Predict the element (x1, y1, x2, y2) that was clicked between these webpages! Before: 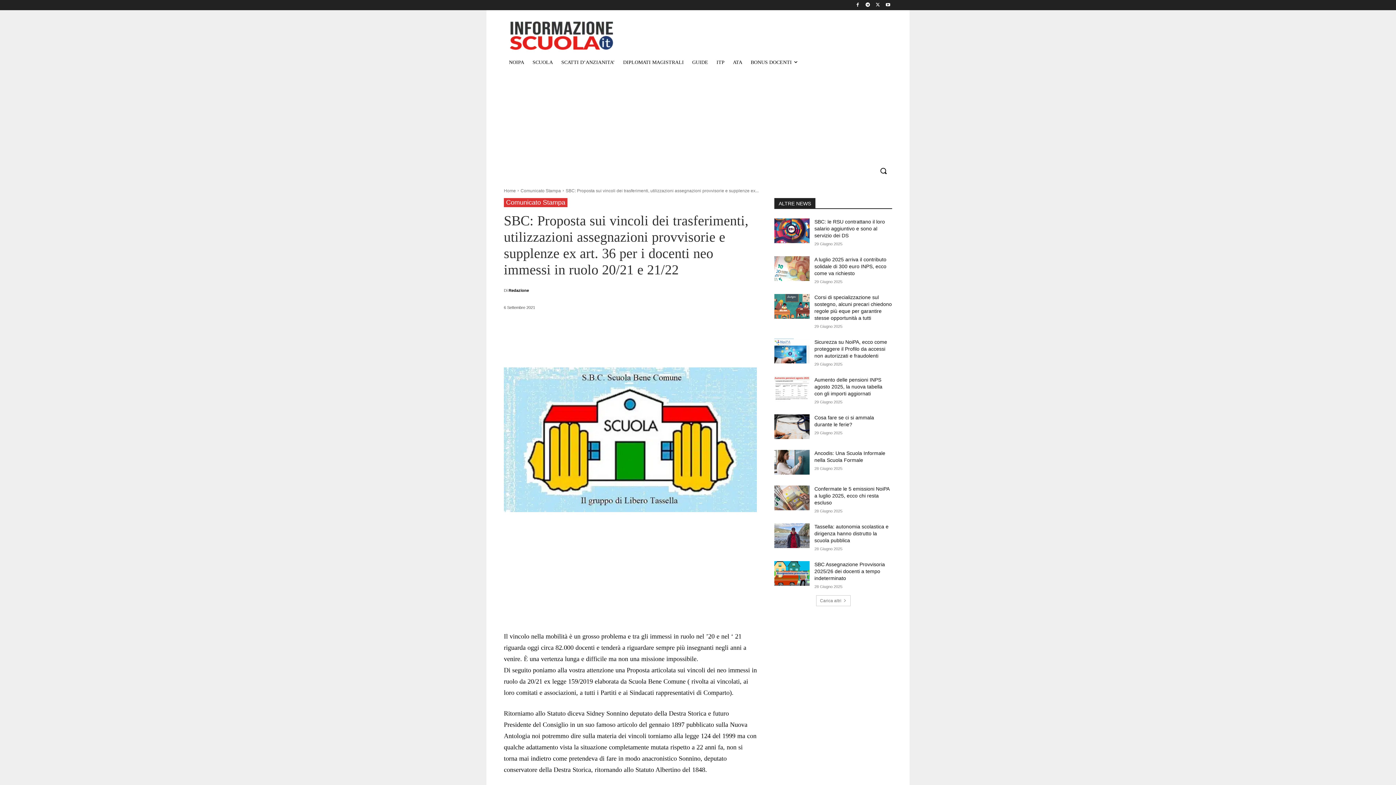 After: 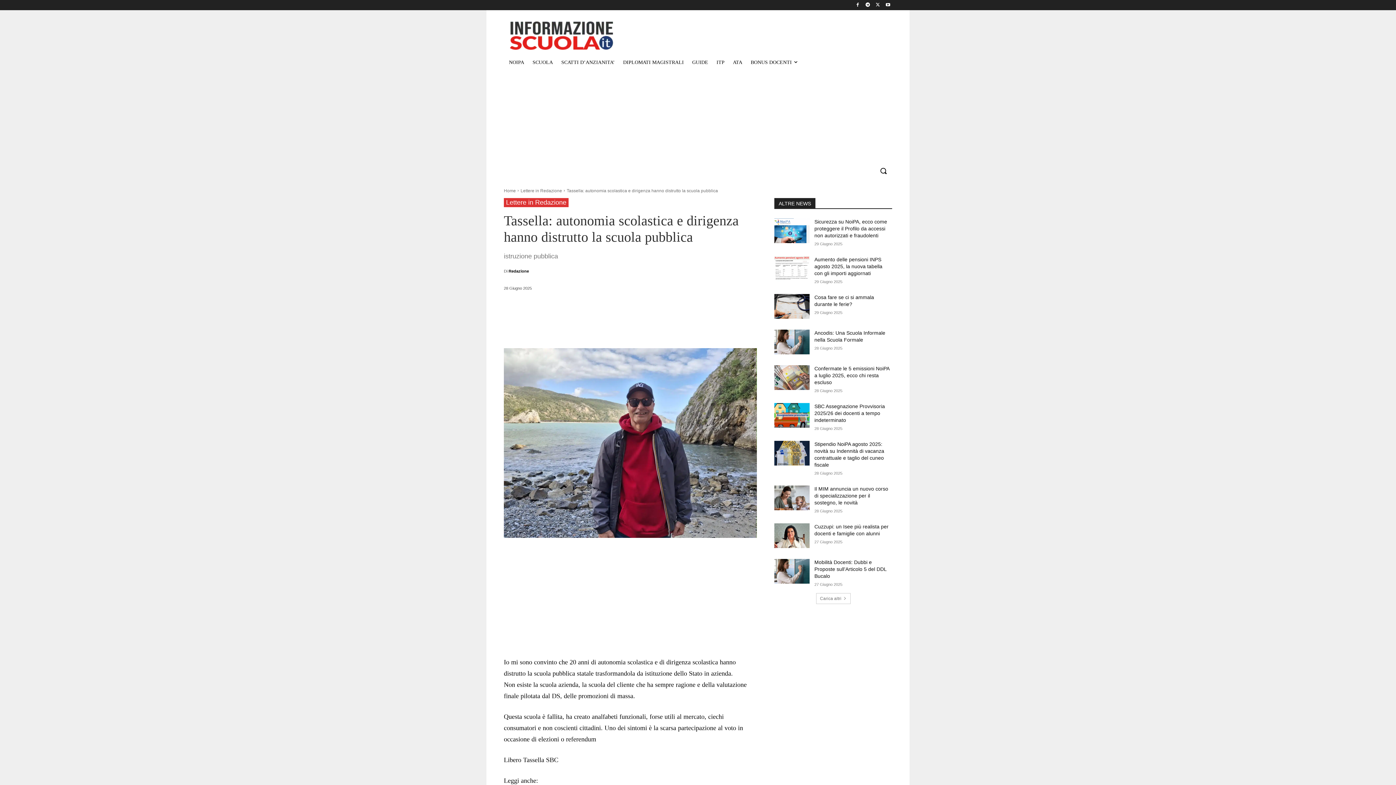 Action: bbox: (814, 523, 888, 543) label: Tassella: autonomia scolastica e dirigenza hanno distrutto la scuola pubblica